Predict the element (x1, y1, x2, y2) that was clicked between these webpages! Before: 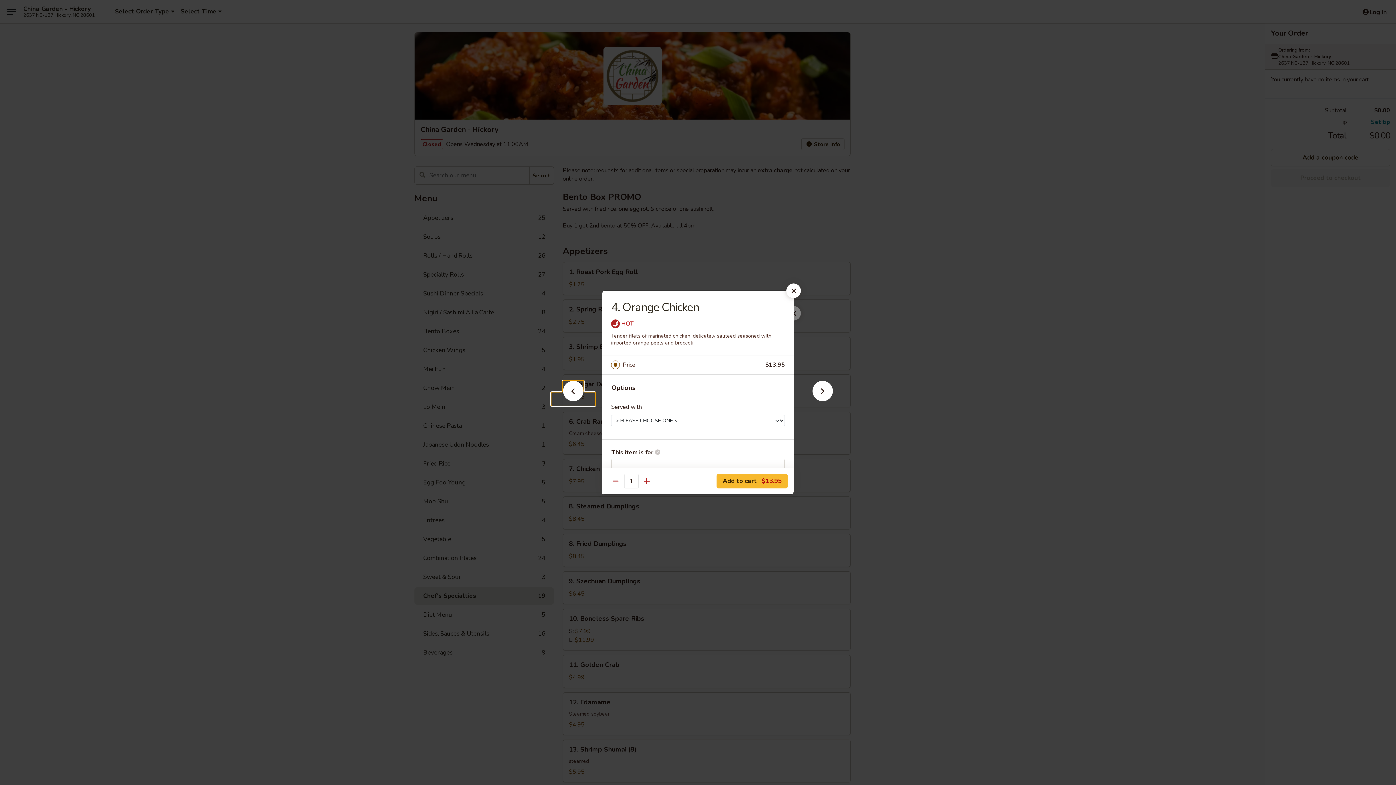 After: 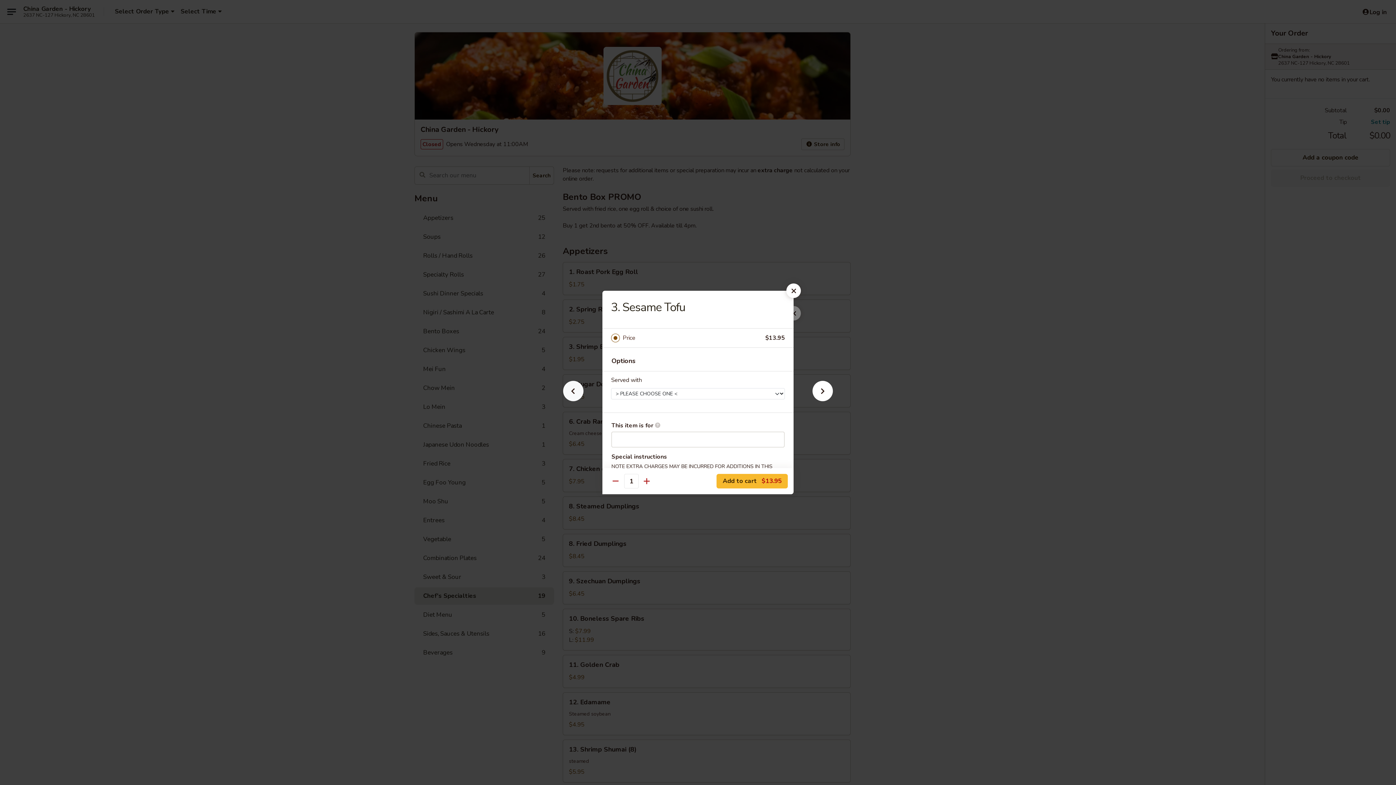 Action: bbox: (551, 392, 595, 405)